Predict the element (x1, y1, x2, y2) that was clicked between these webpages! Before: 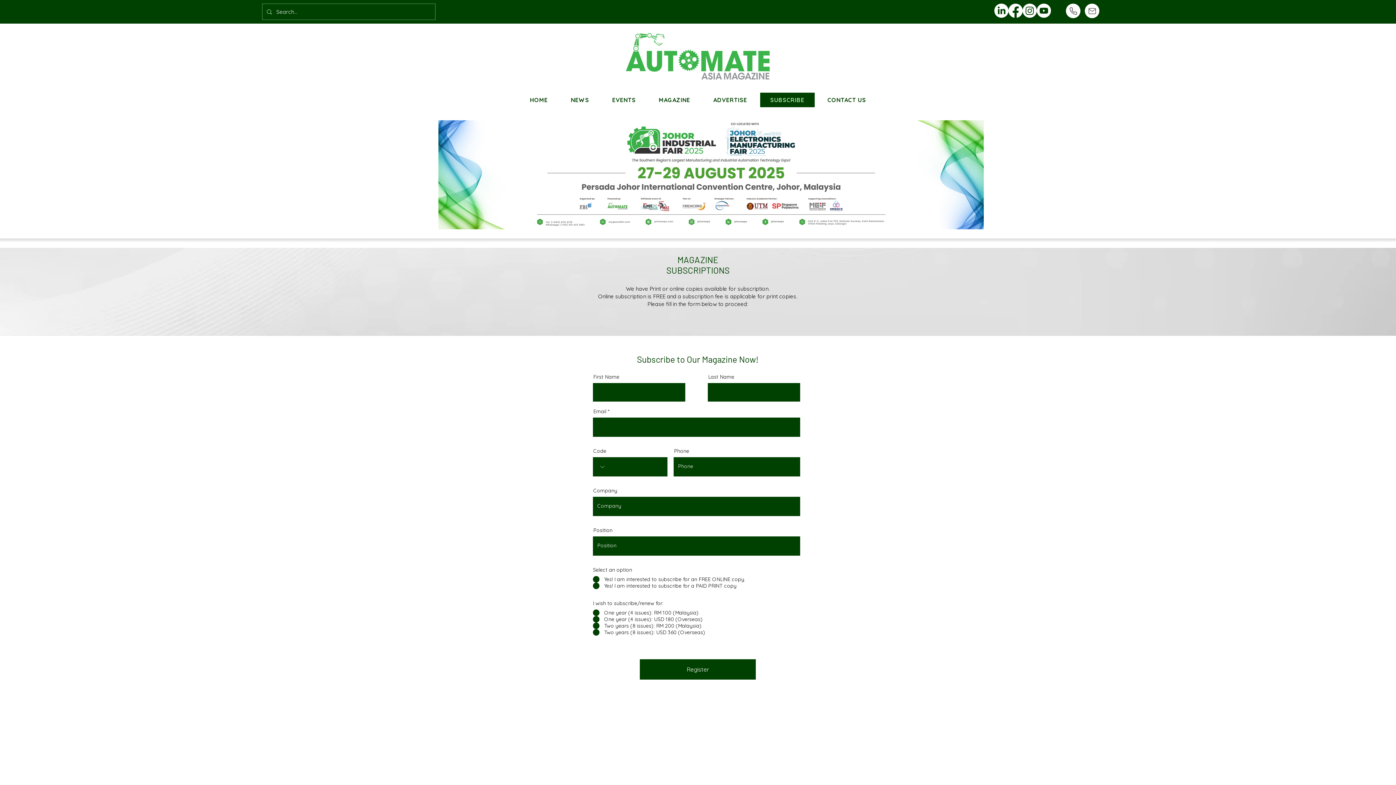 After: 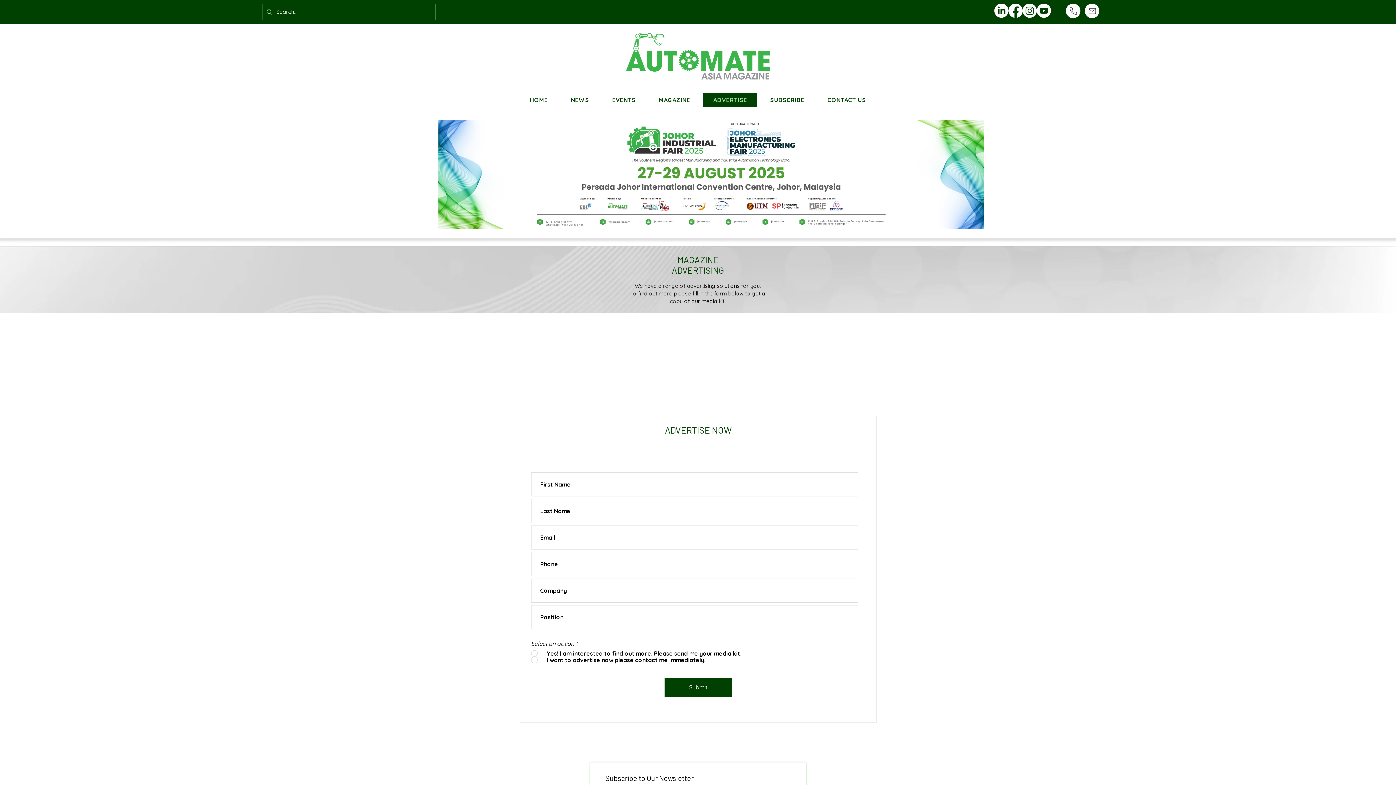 Action: bbox: (703, 92, 757, 107) label: ADVERTISE